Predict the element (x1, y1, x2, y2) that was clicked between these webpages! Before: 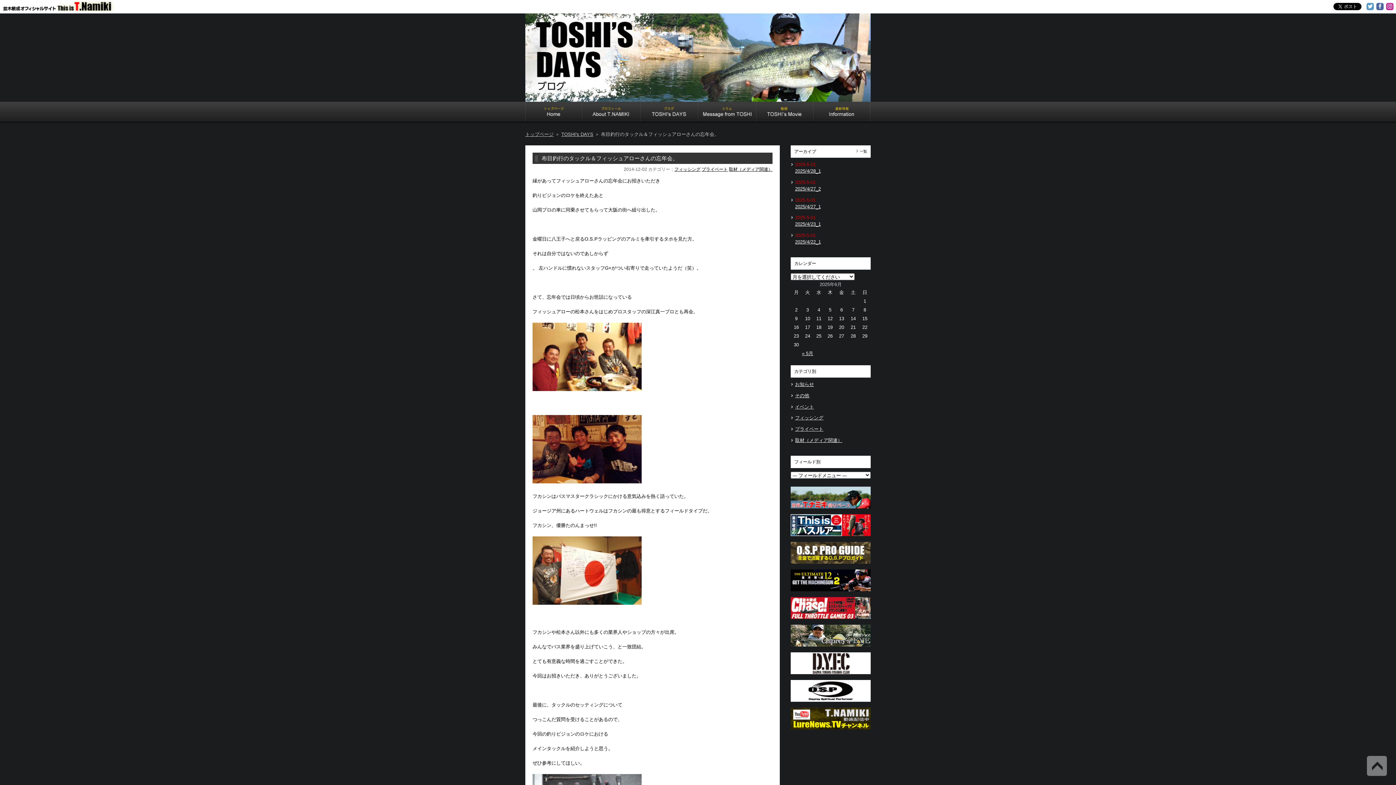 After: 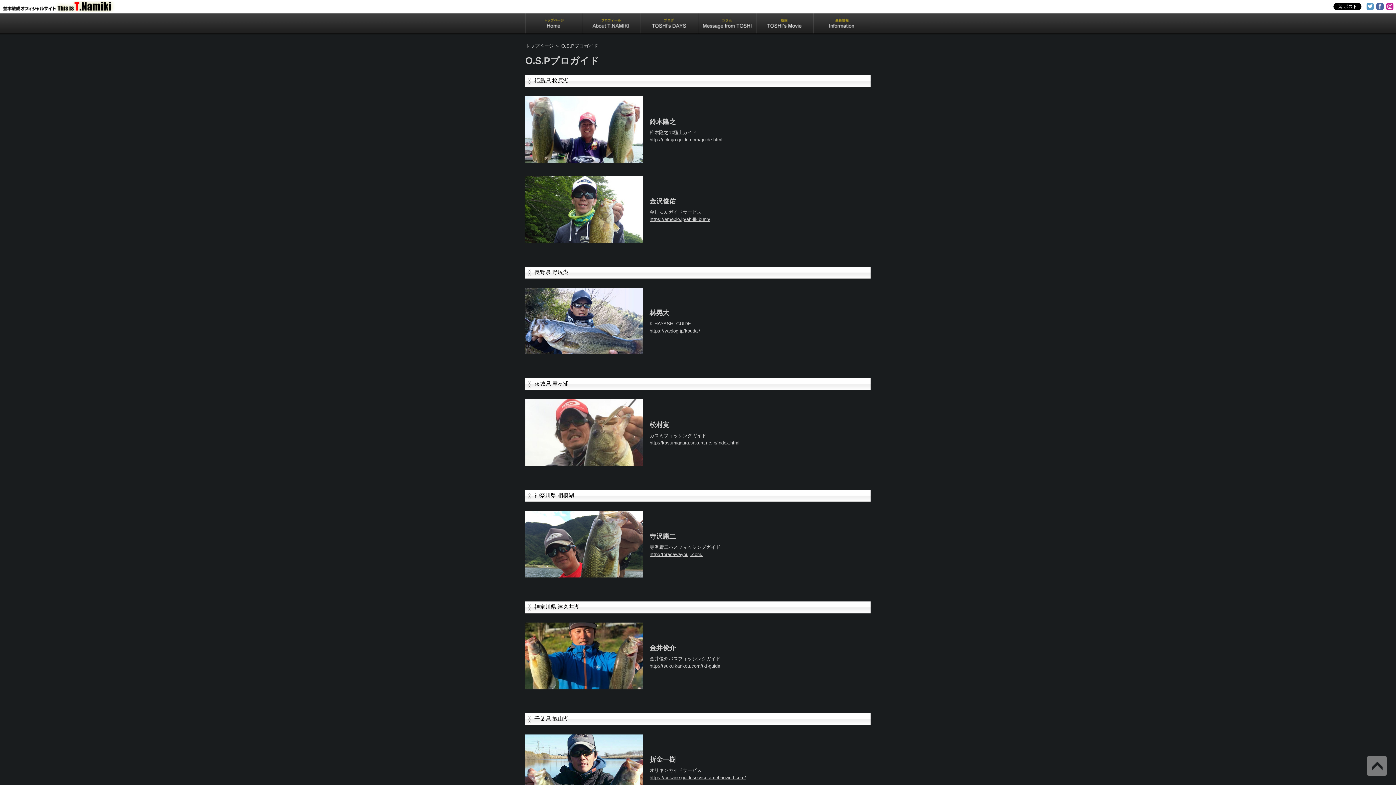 Action: bbox: (790, 563, 870, 568)